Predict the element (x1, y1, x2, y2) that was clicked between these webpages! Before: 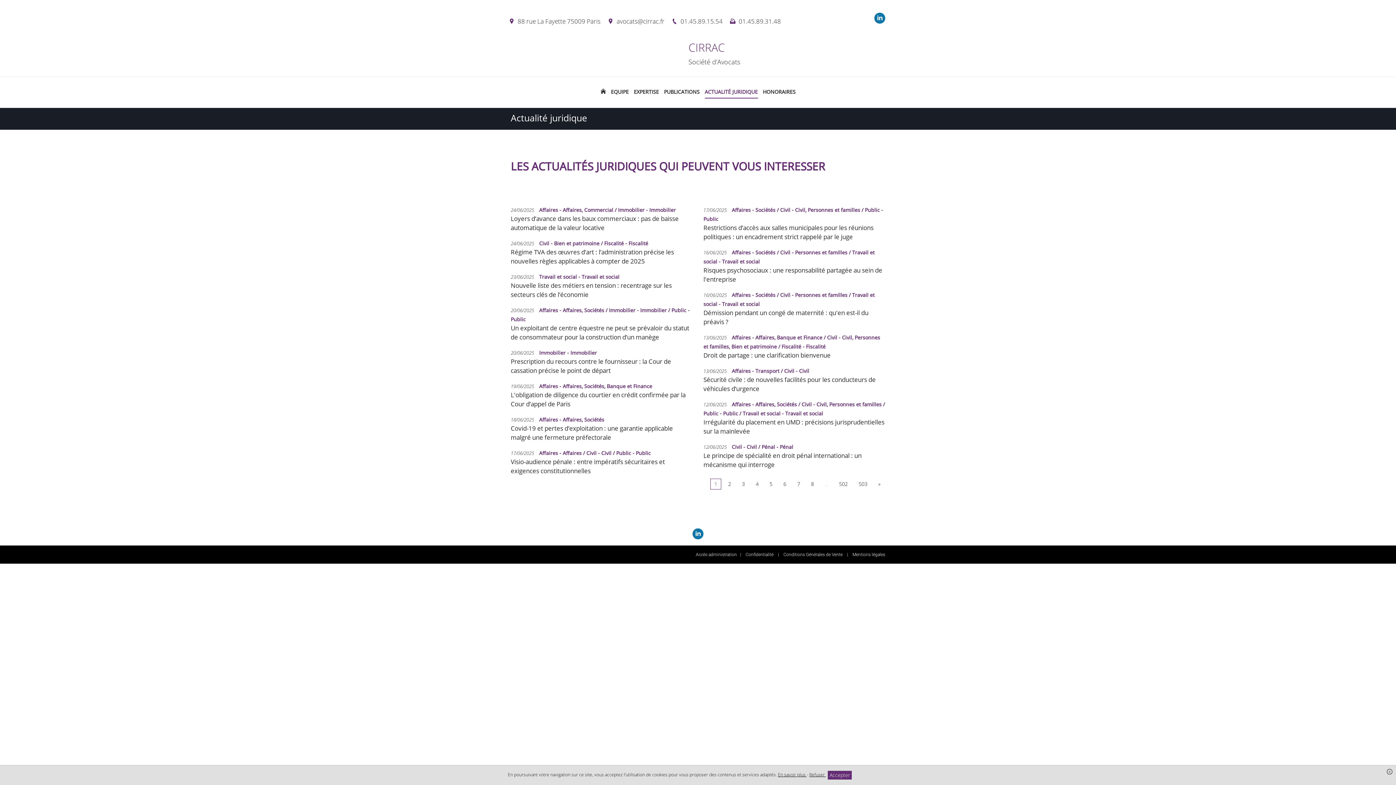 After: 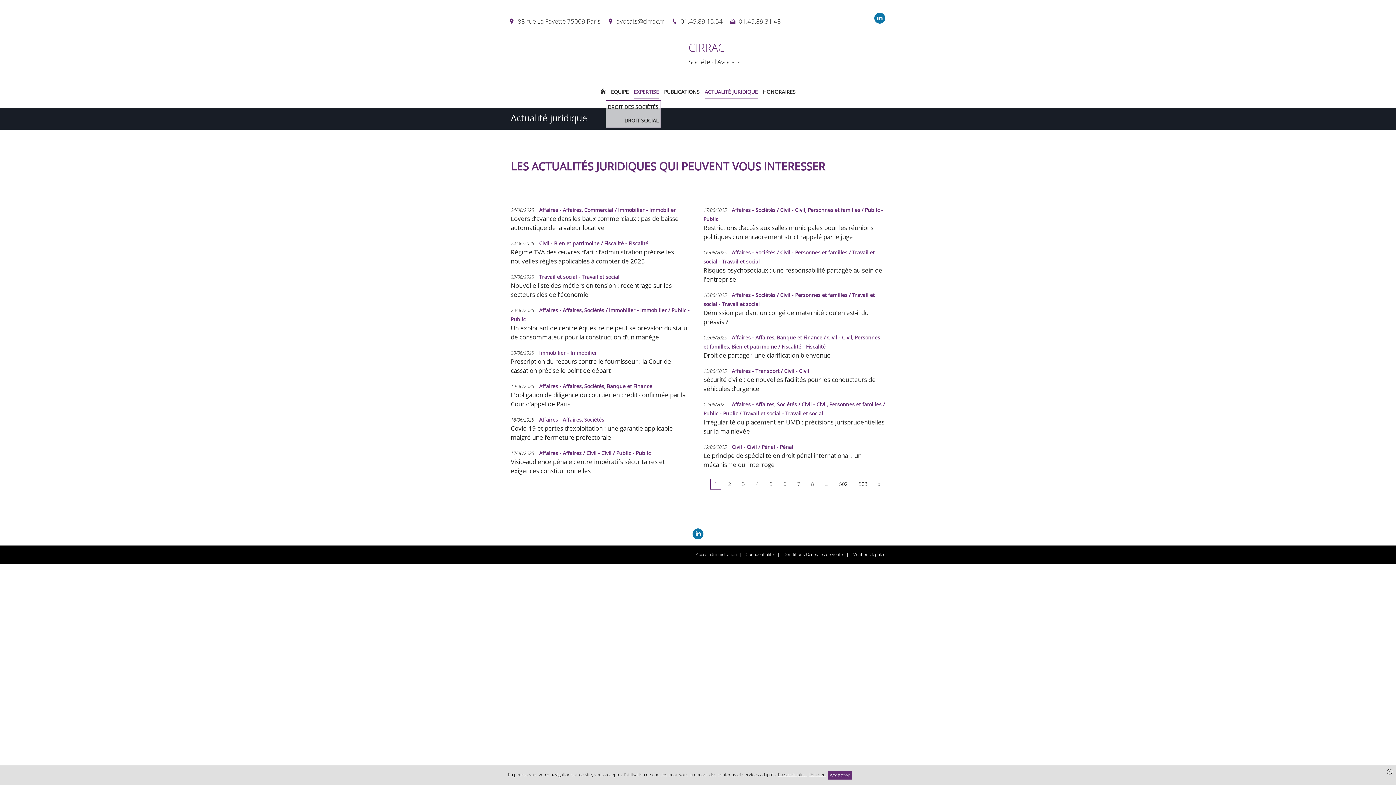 Action: label: EXPERTISE bbox: (634, 86, 659, 98)